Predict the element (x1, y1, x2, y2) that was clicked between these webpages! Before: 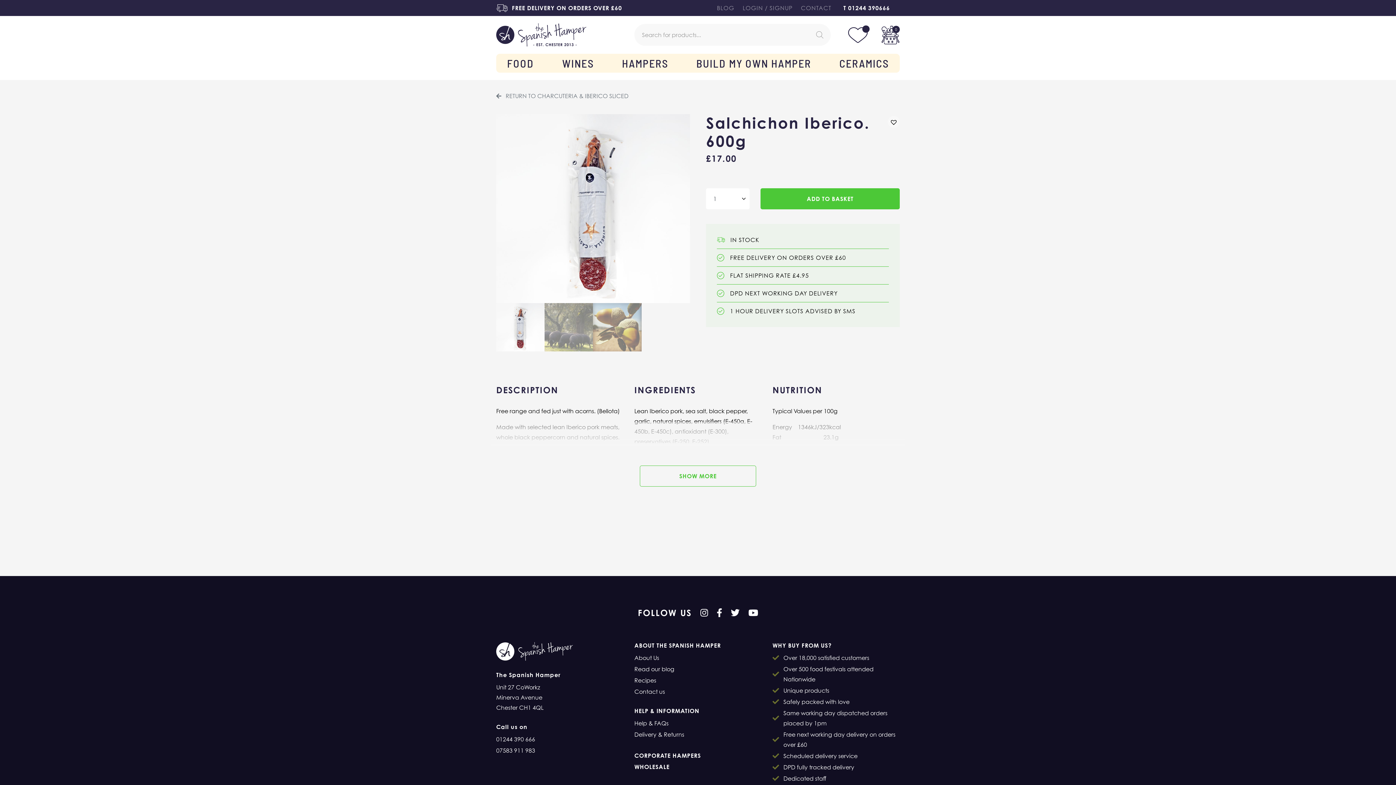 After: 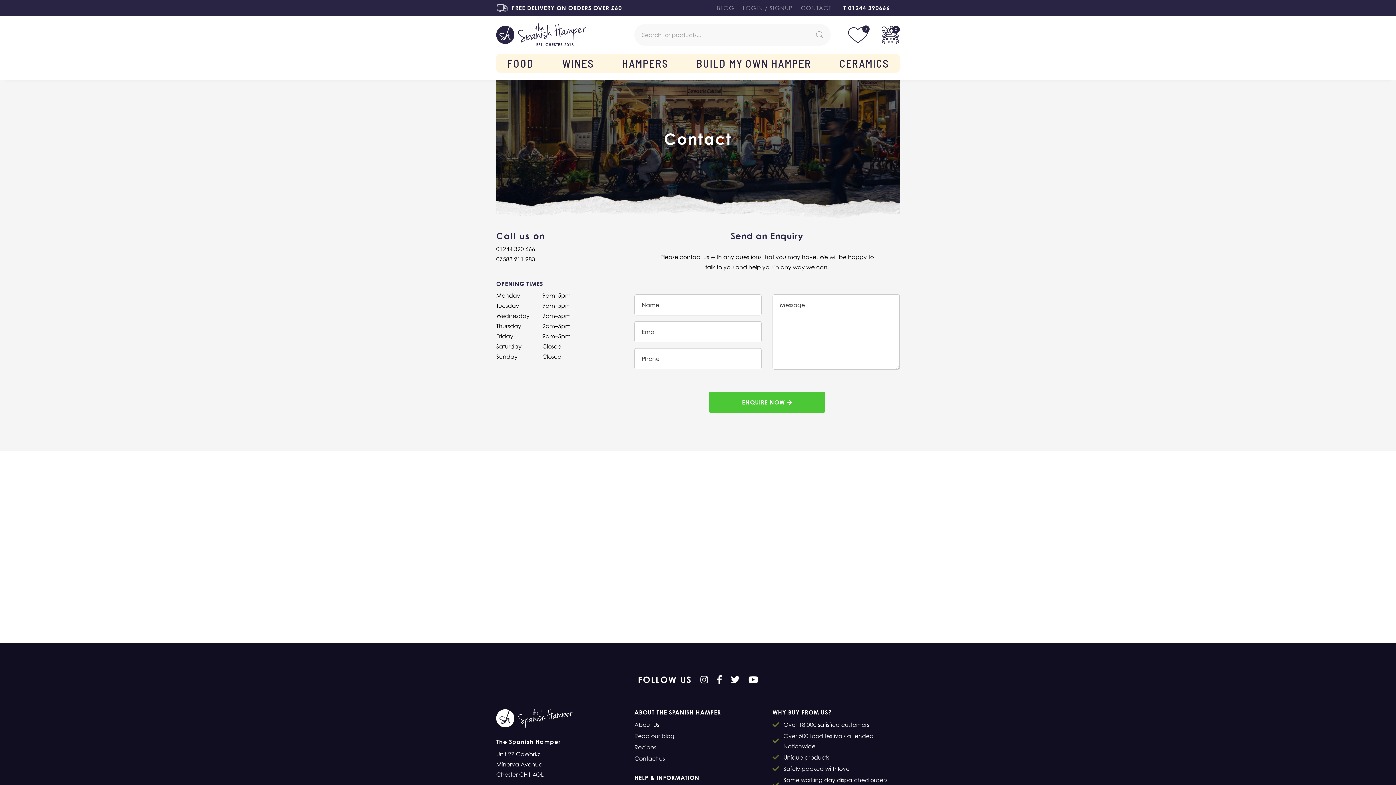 Action: label: CONTACT bbox: (801, 4, 831, 11)